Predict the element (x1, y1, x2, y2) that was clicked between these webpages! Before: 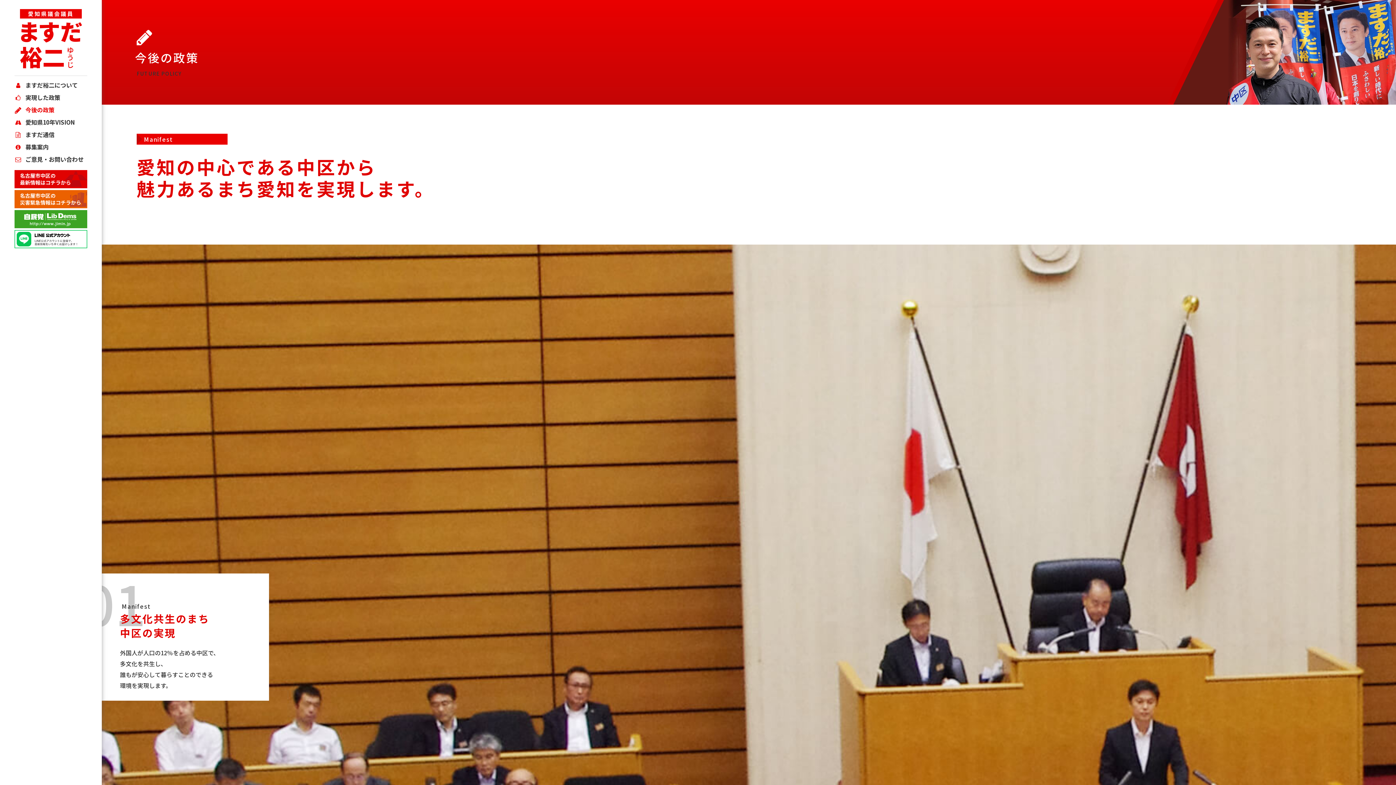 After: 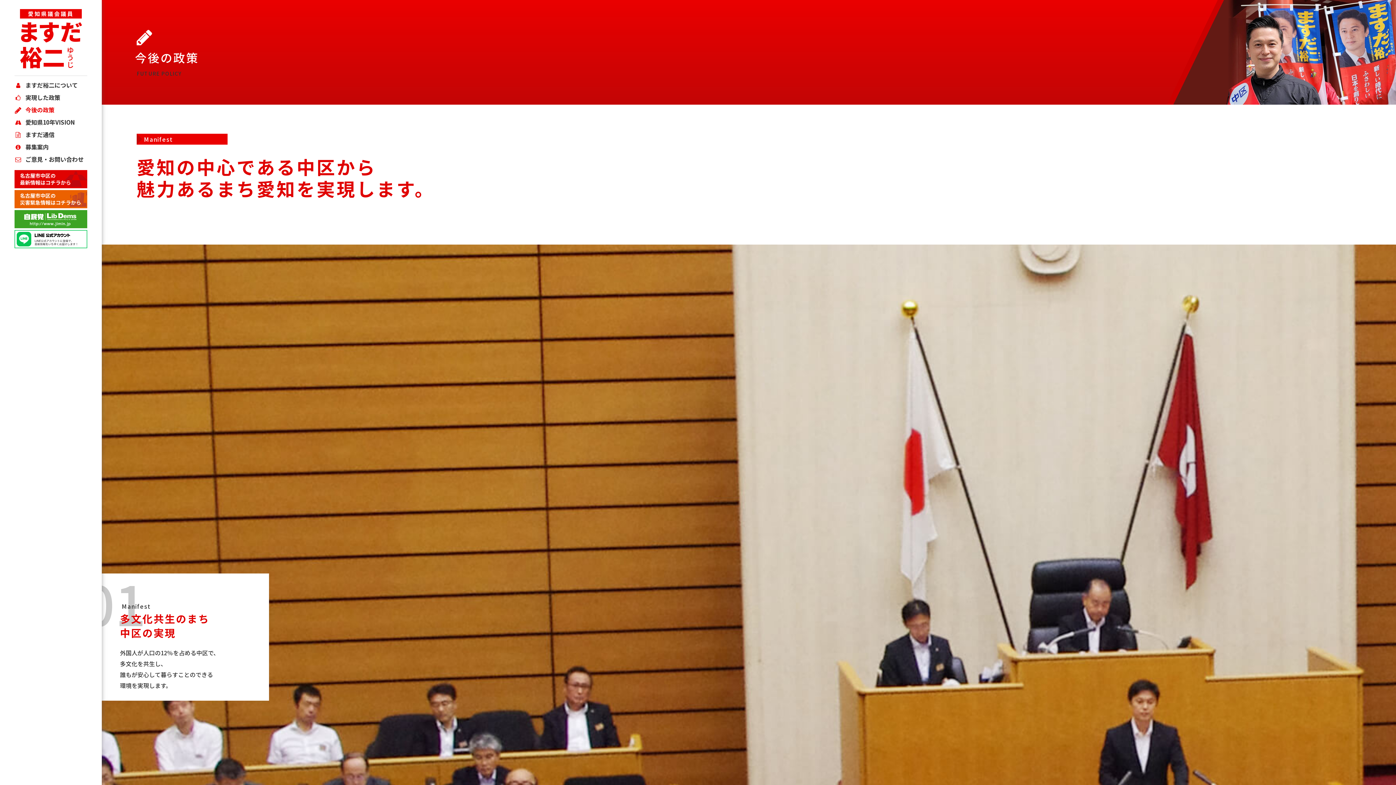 Action: bbox: (14, 104, 87, 115) label: 今後の政策